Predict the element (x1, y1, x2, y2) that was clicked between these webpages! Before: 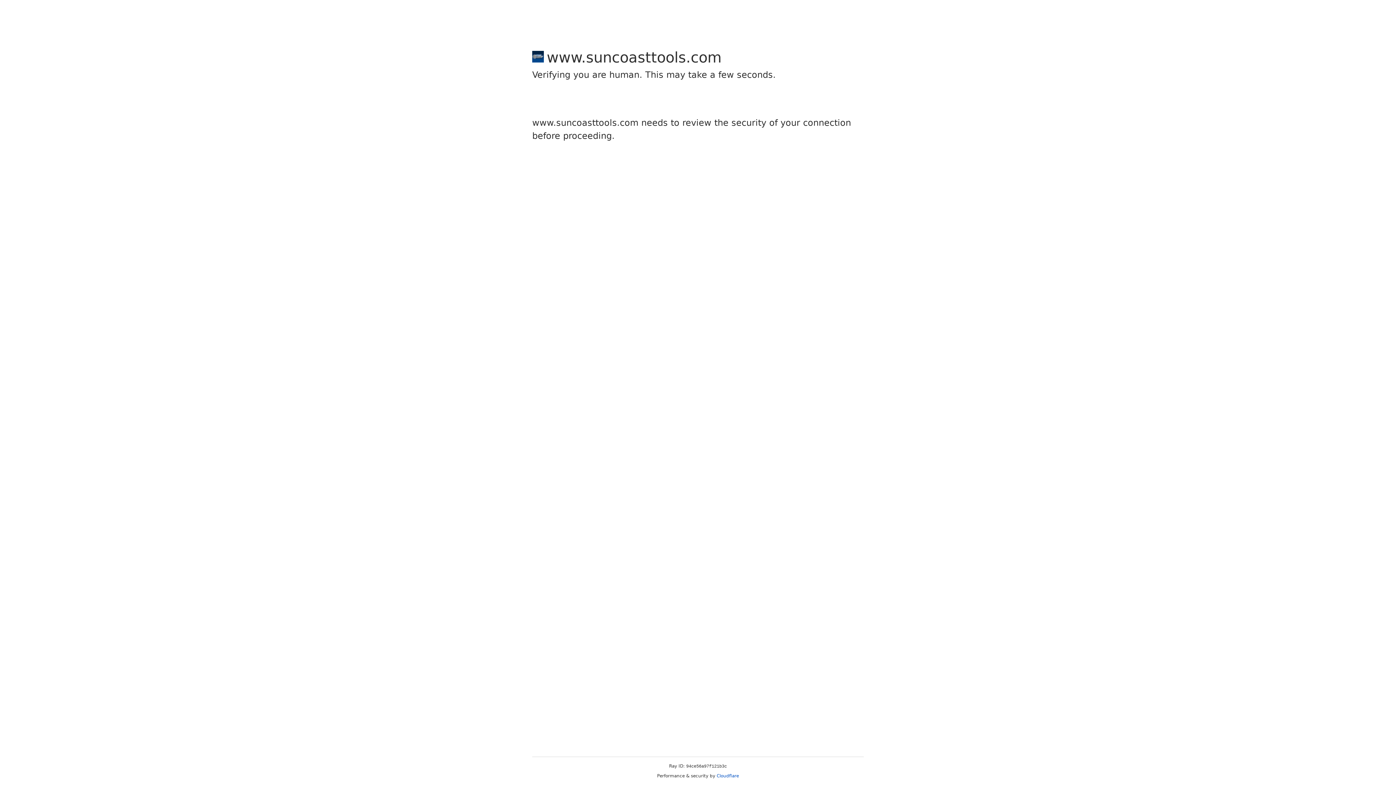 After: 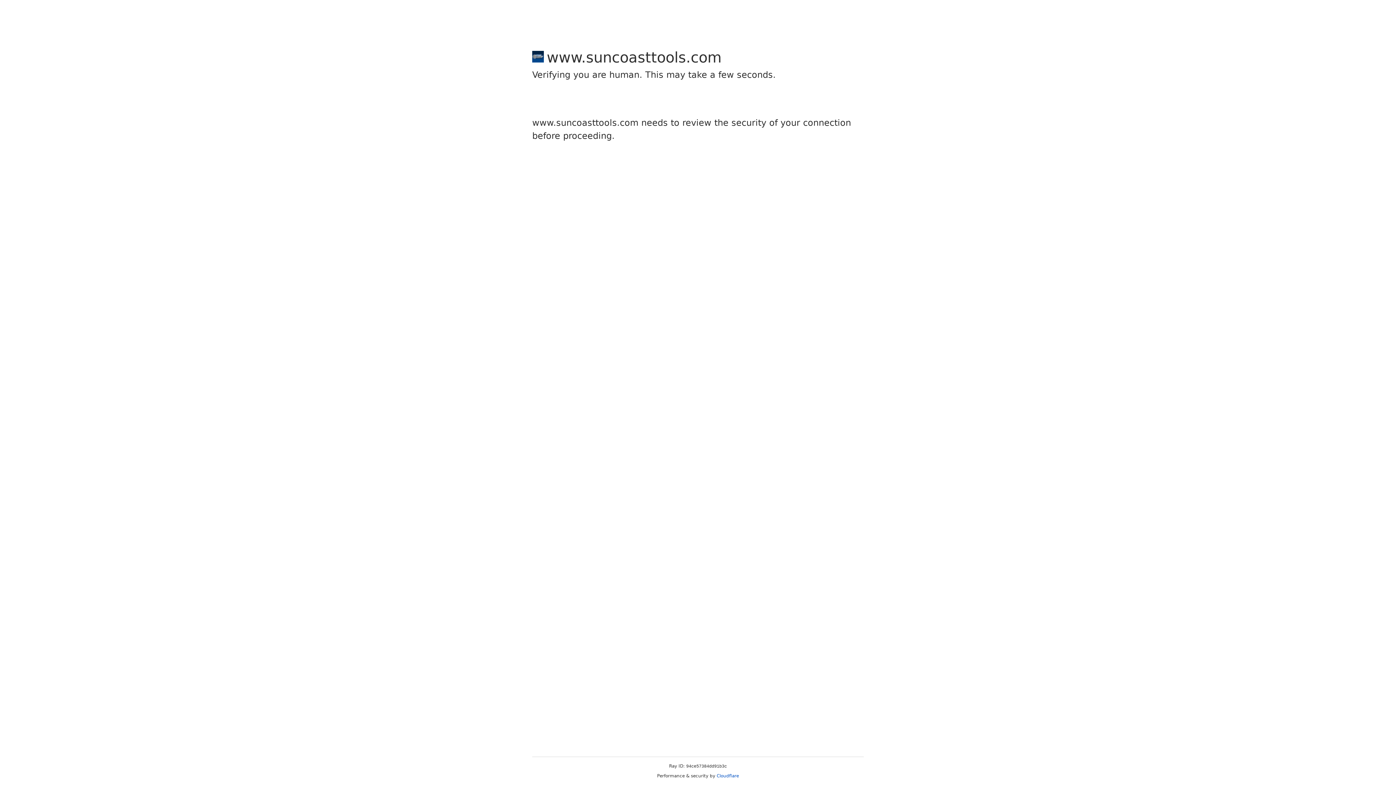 Action: bbox: (716, 773, 739, 778) label: Cloudflare